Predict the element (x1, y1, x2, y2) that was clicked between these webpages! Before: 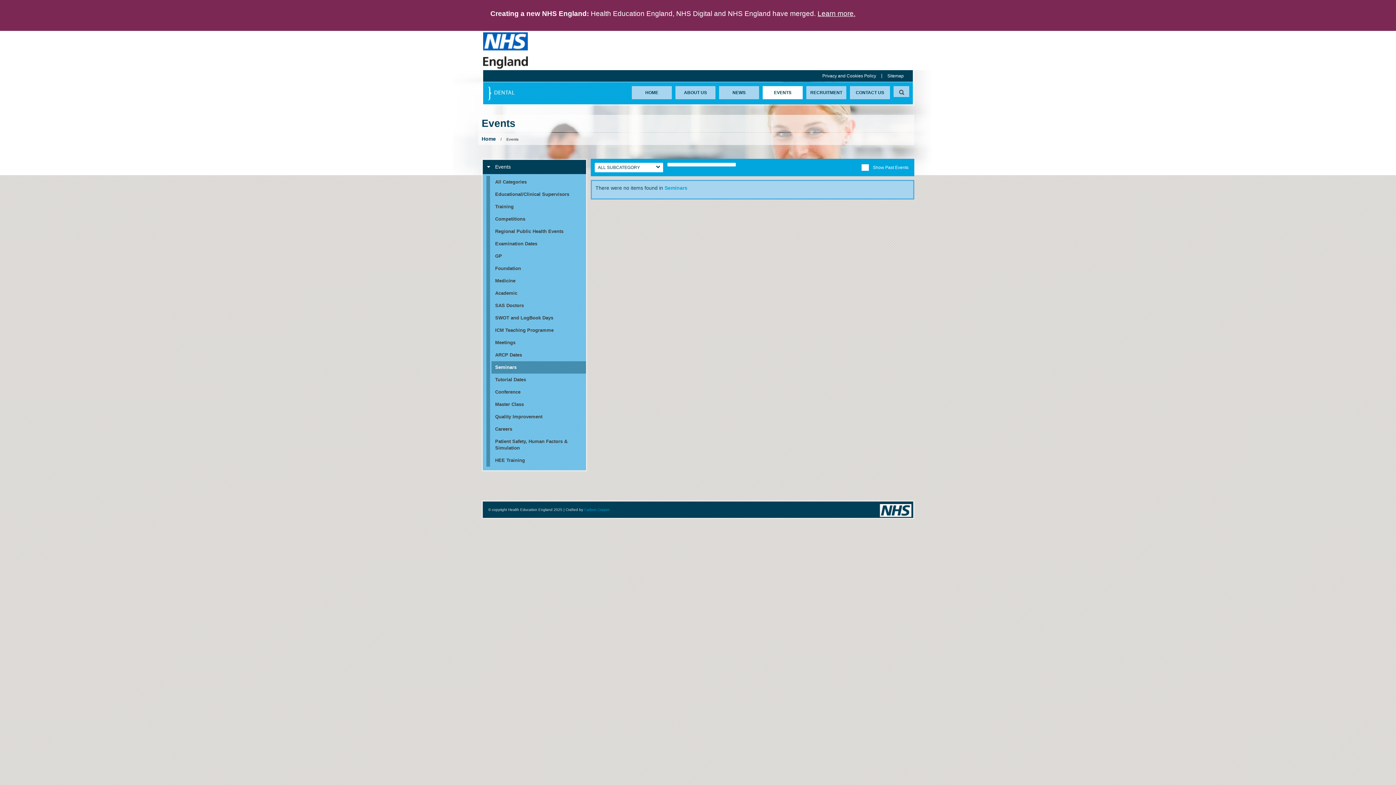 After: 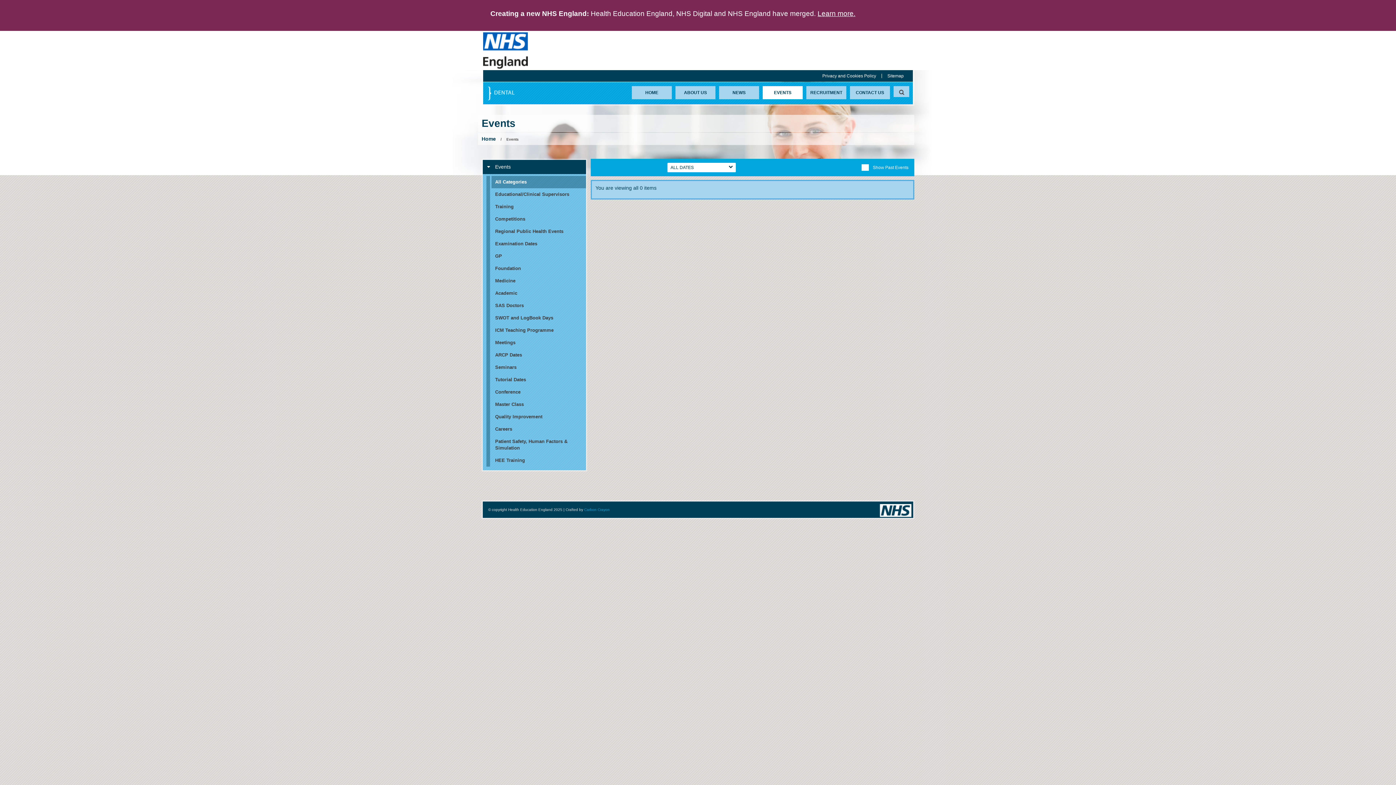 Action: bbox: (762, 86, 802, 99) label: EVENTS